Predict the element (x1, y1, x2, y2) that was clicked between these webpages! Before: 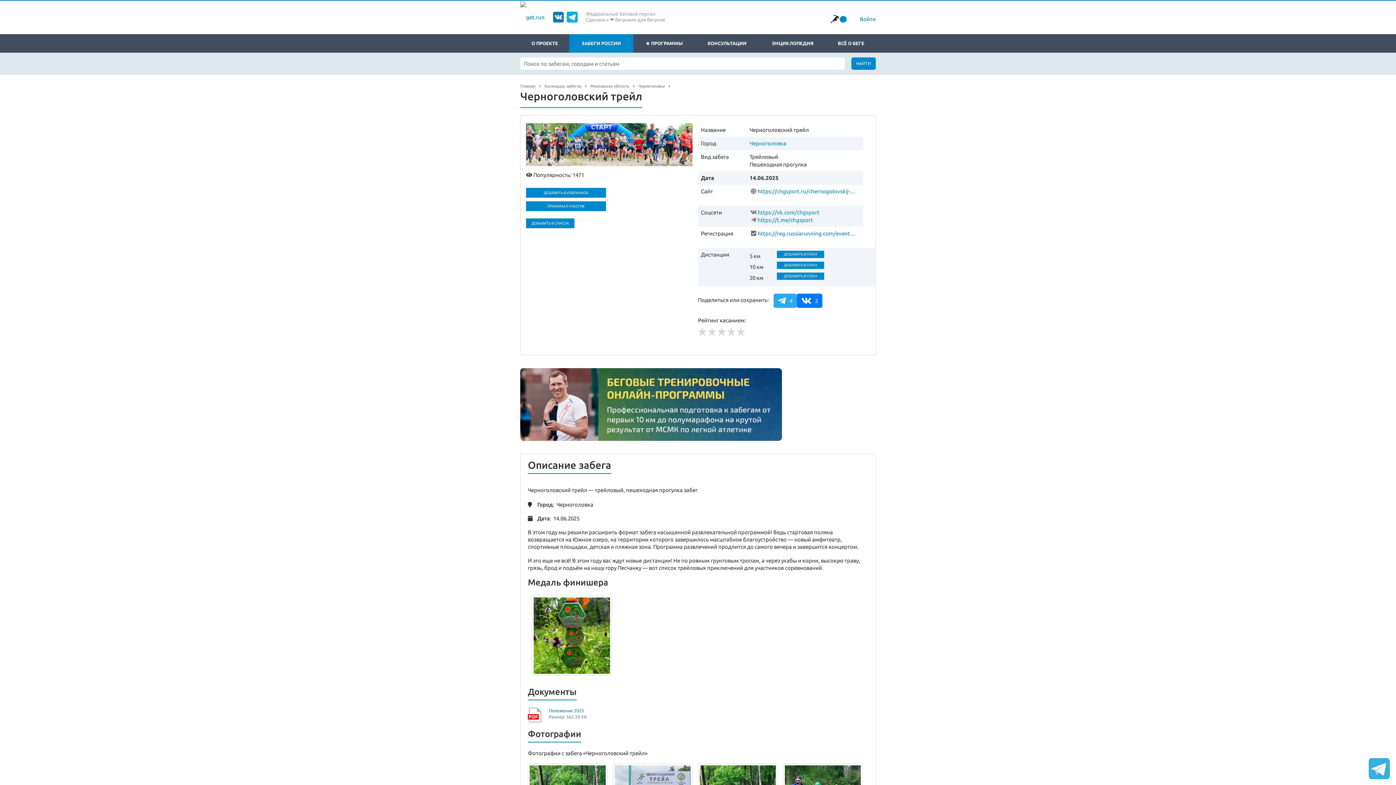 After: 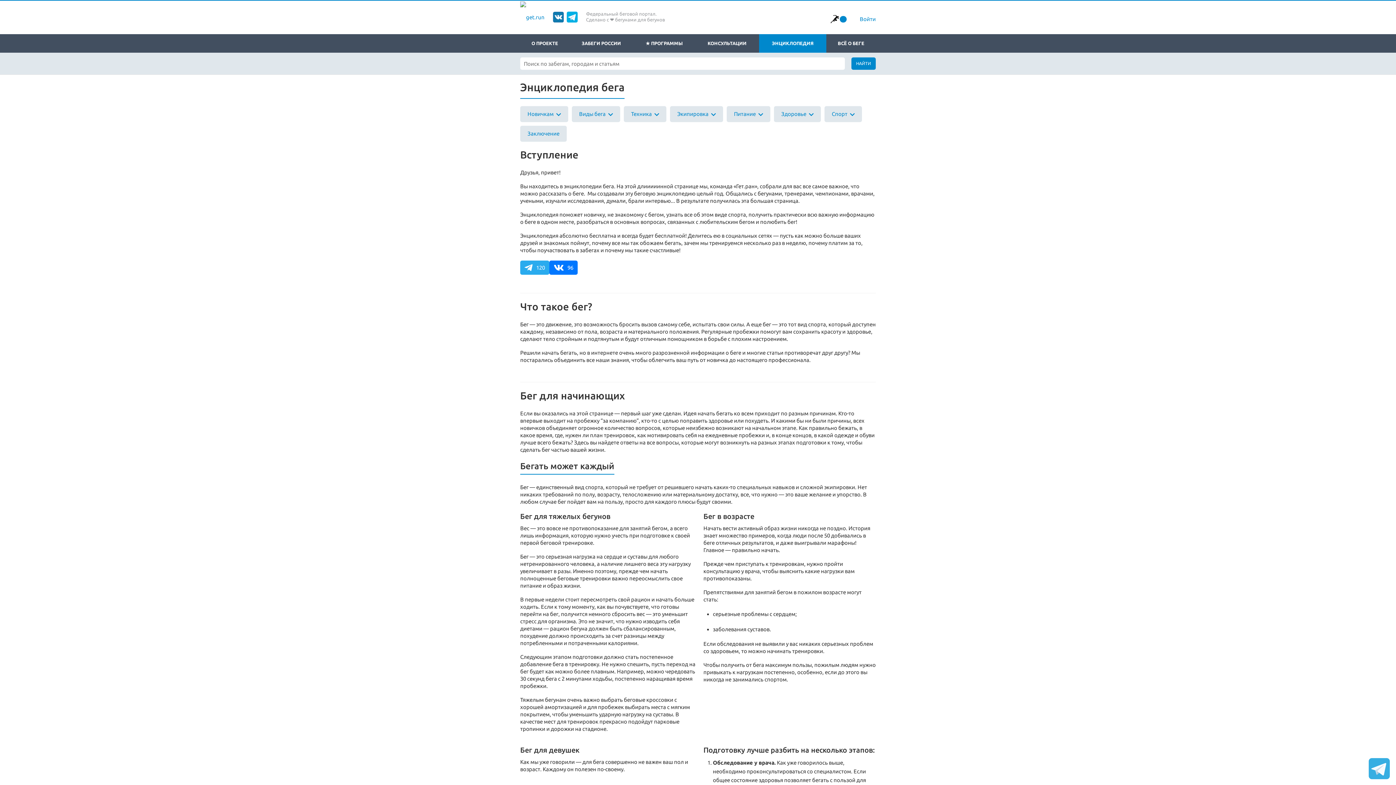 Action: bbox: (759, 34, 826, 52) label: ЭНЦИКЛОПЕДИЯ